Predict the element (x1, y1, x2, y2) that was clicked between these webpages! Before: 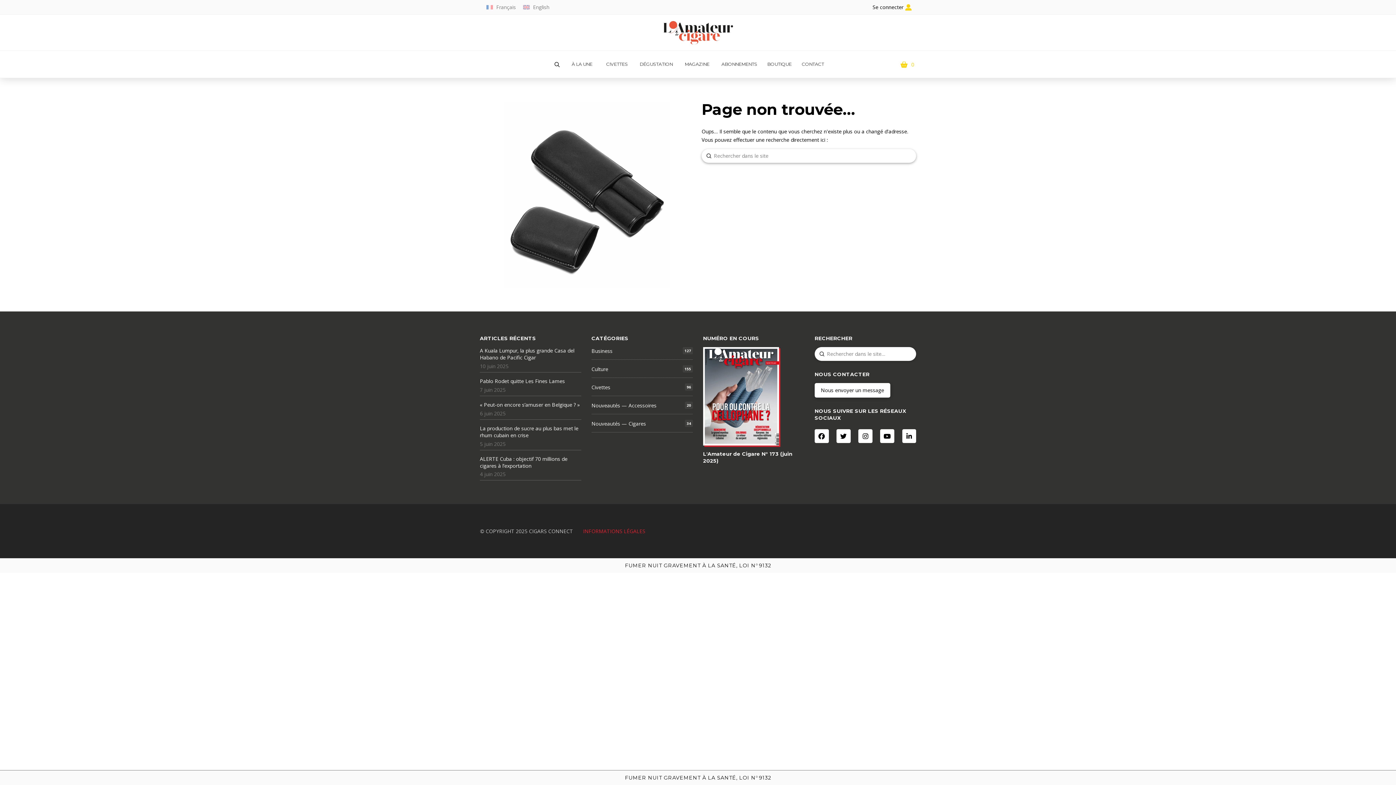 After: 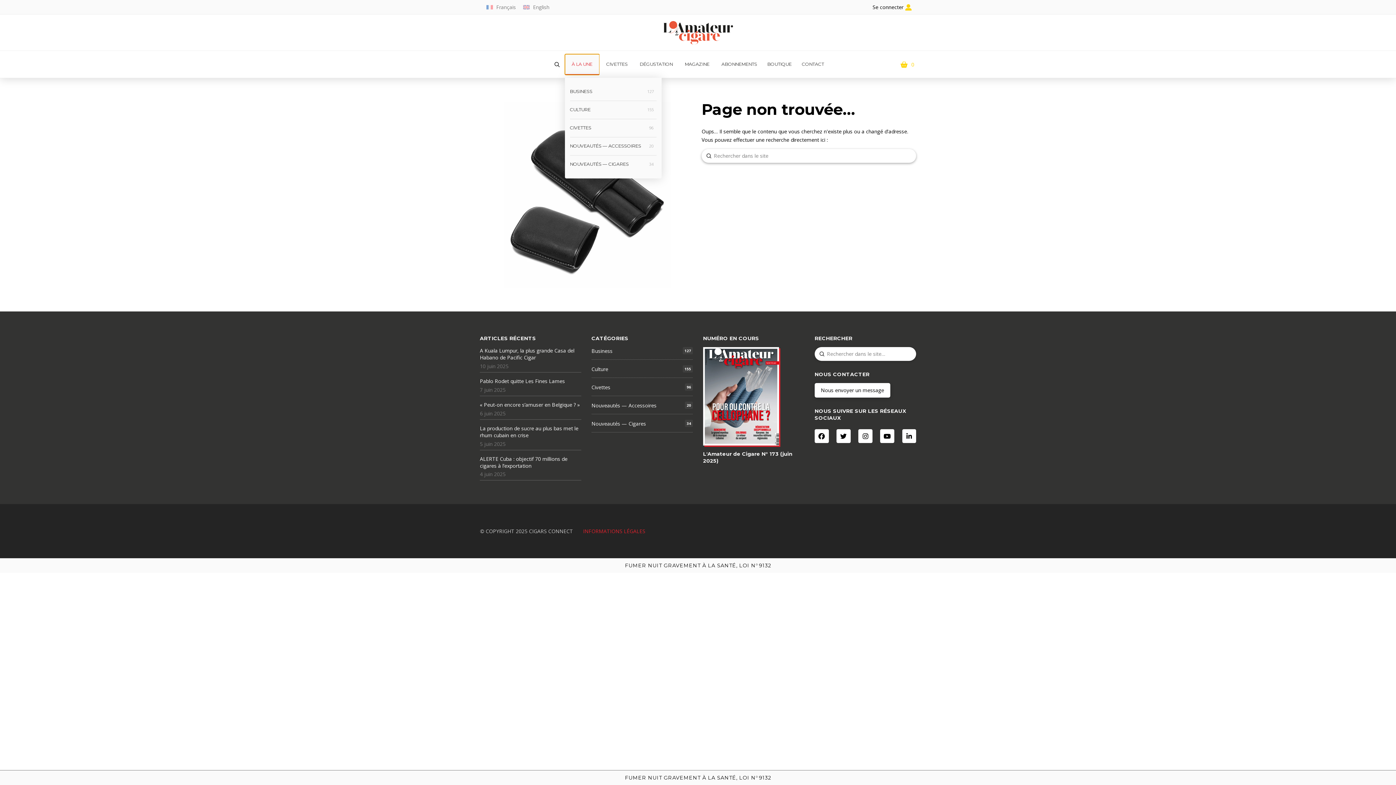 Action: bbox: (564, 54, 599, 74) label: Toggle Dropdown Content